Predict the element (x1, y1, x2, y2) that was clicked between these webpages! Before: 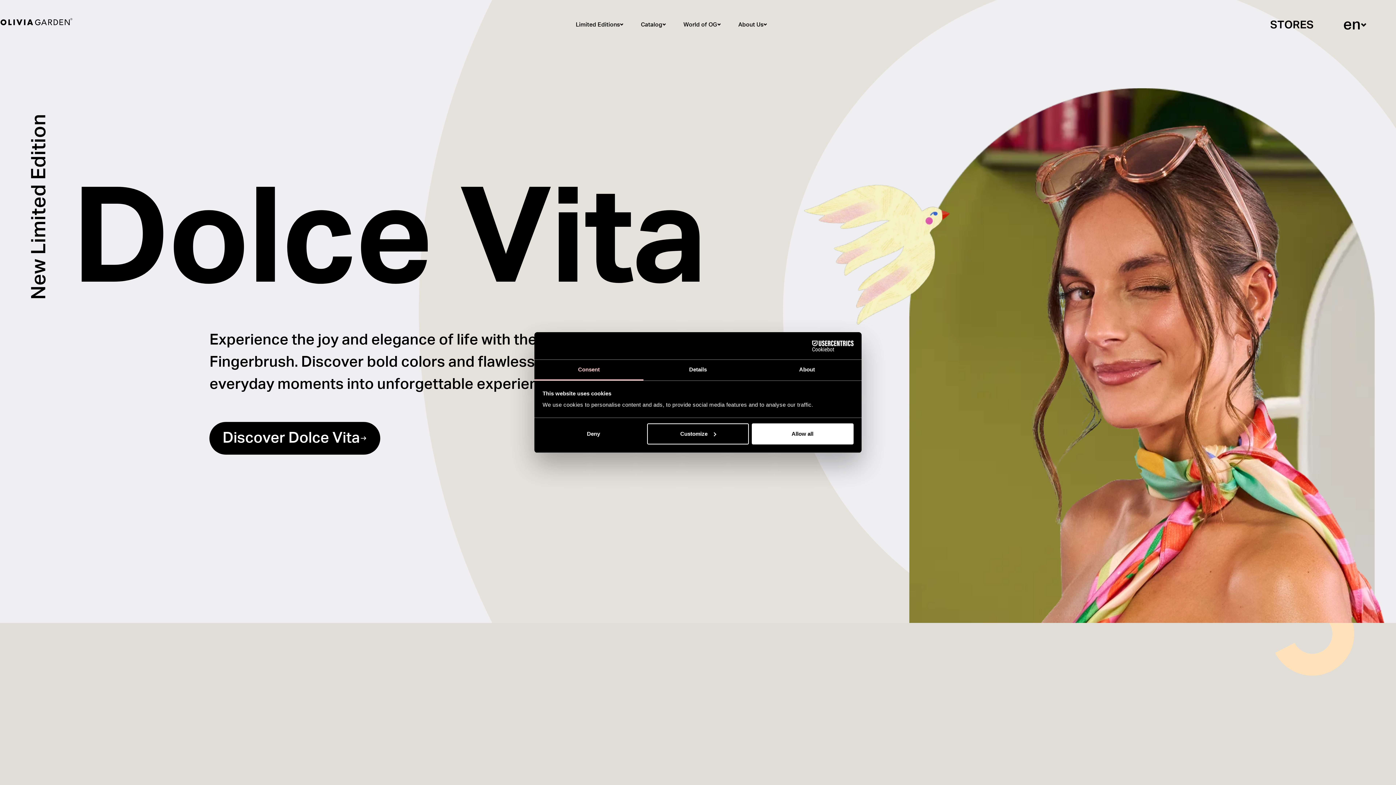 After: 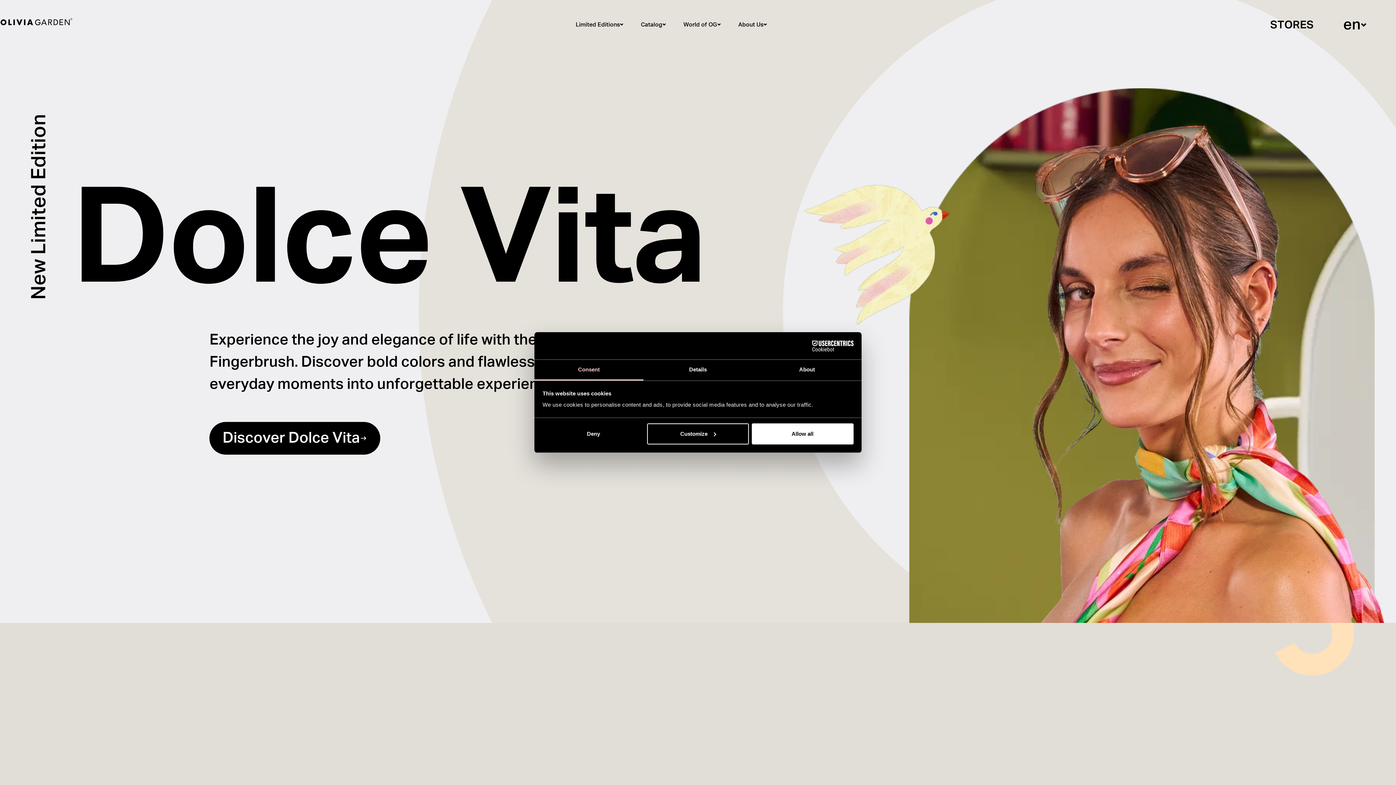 Action: label: Consent bbox: (534, 360, 643, 380)